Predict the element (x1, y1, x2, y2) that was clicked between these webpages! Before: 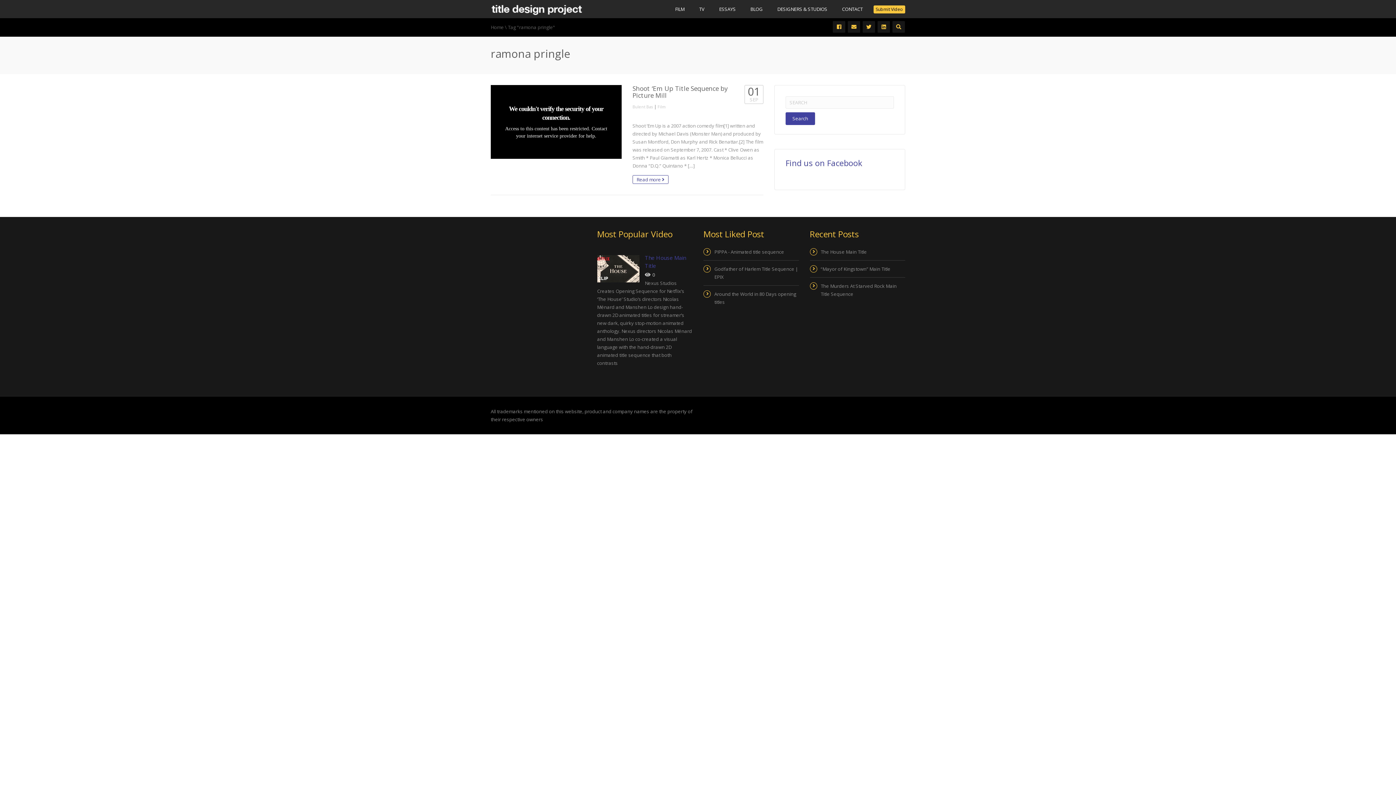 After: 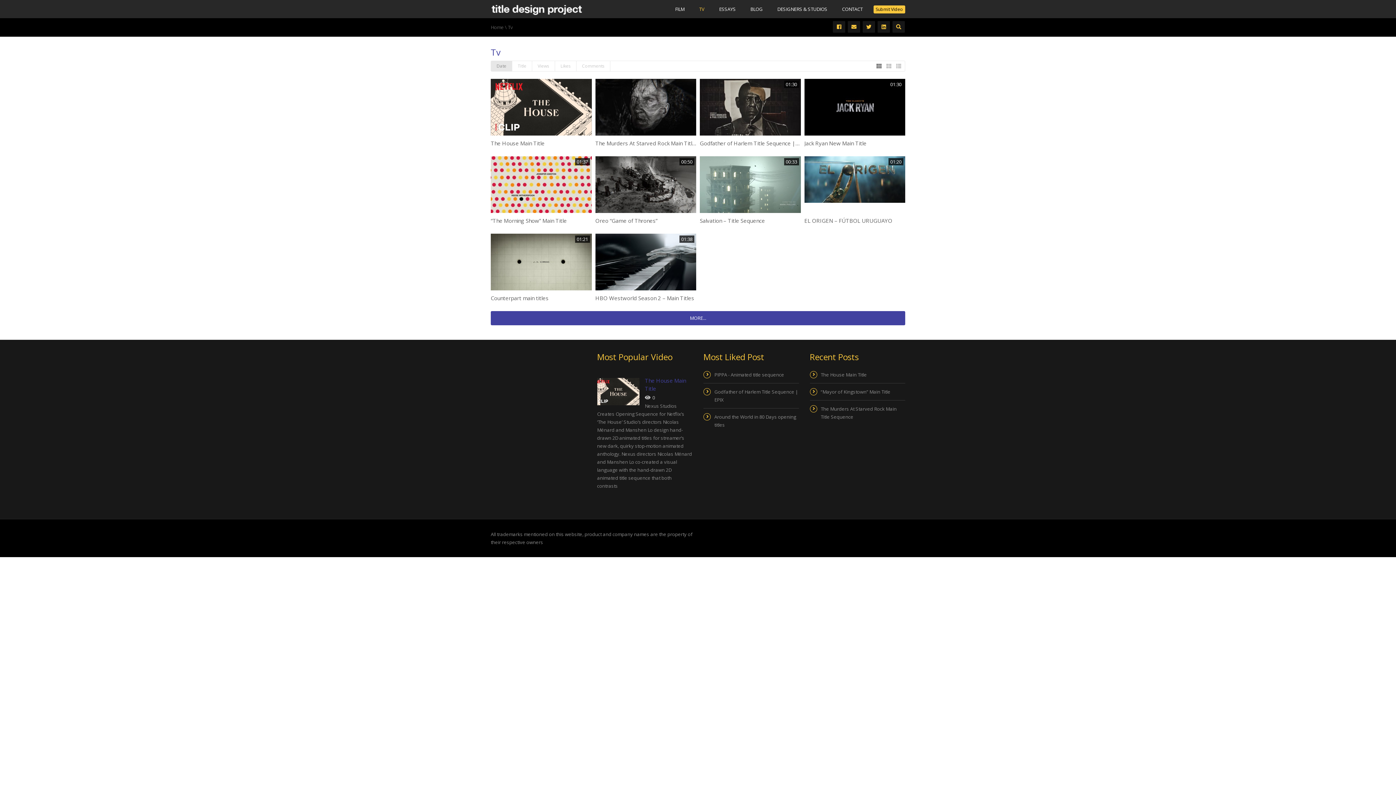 Action: bbox: (692, 0, 712, 18) label: TV